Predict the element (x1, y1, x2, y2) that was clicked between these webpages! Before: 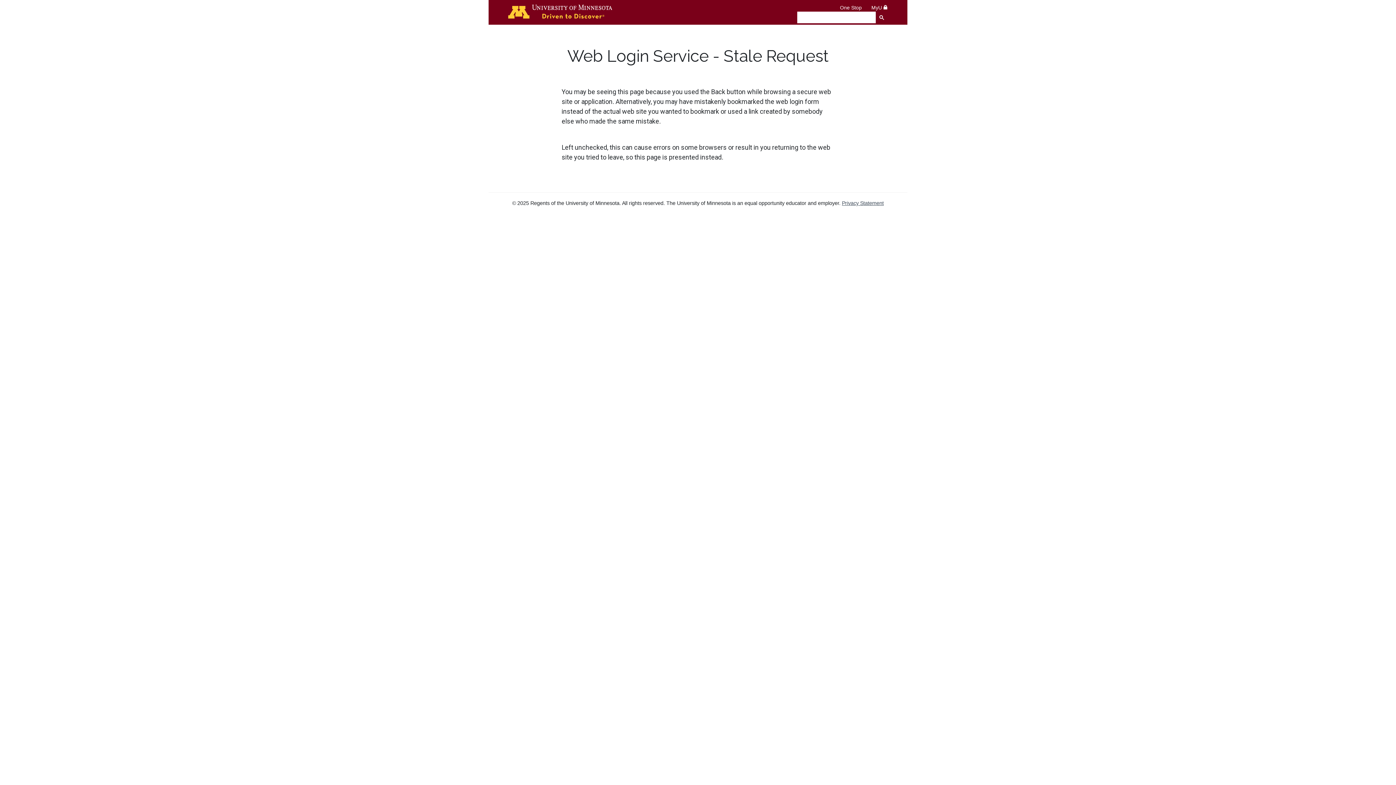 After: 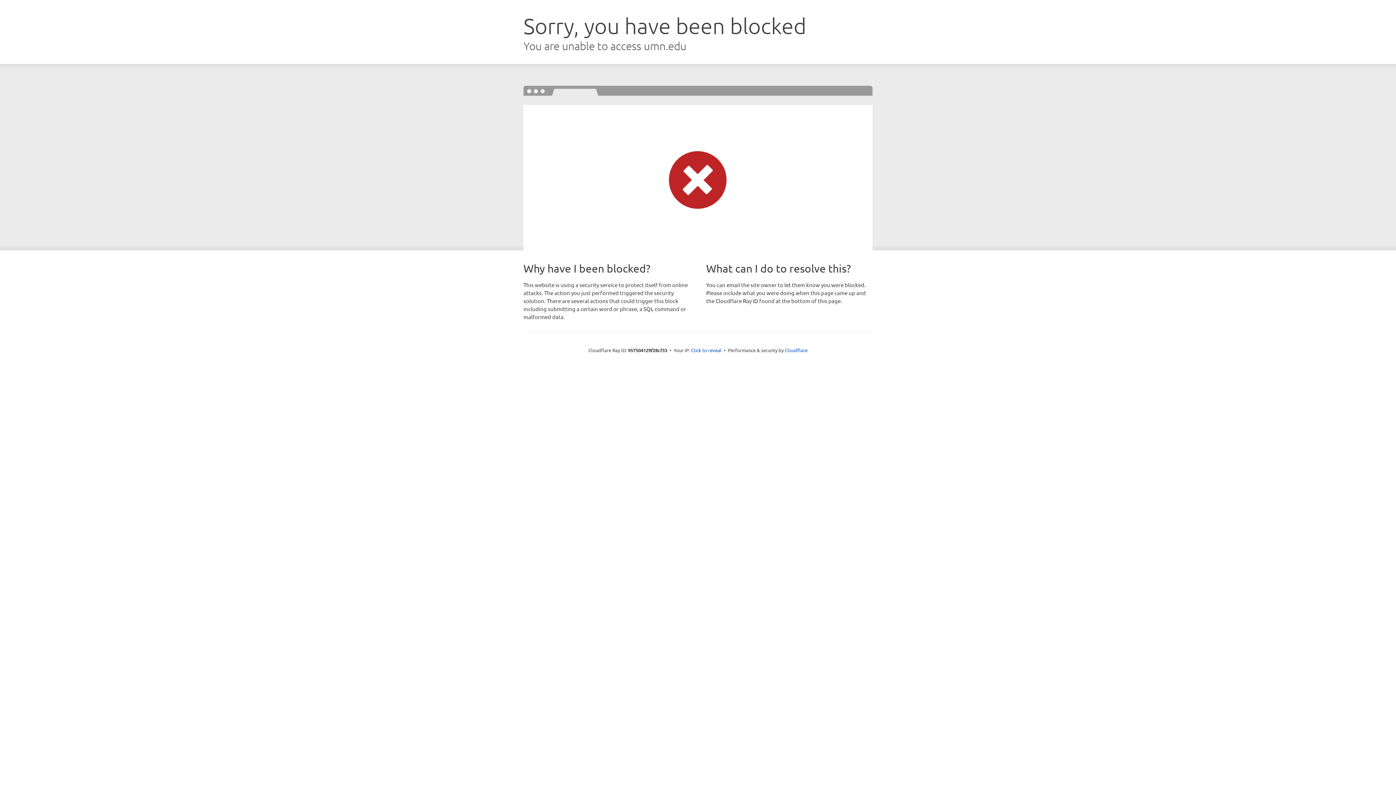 Action: bbox: (842, 200, 884, 206) label: Privacy Statement